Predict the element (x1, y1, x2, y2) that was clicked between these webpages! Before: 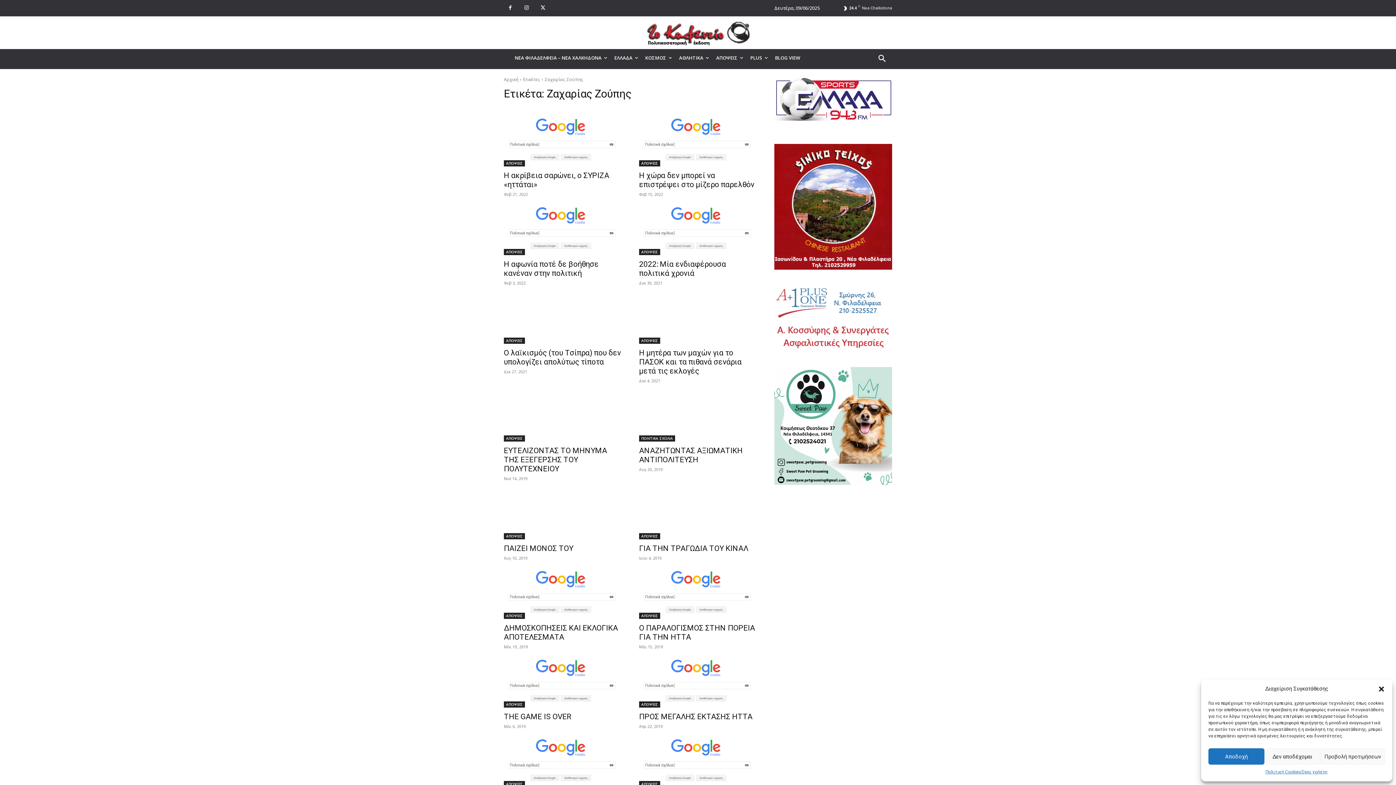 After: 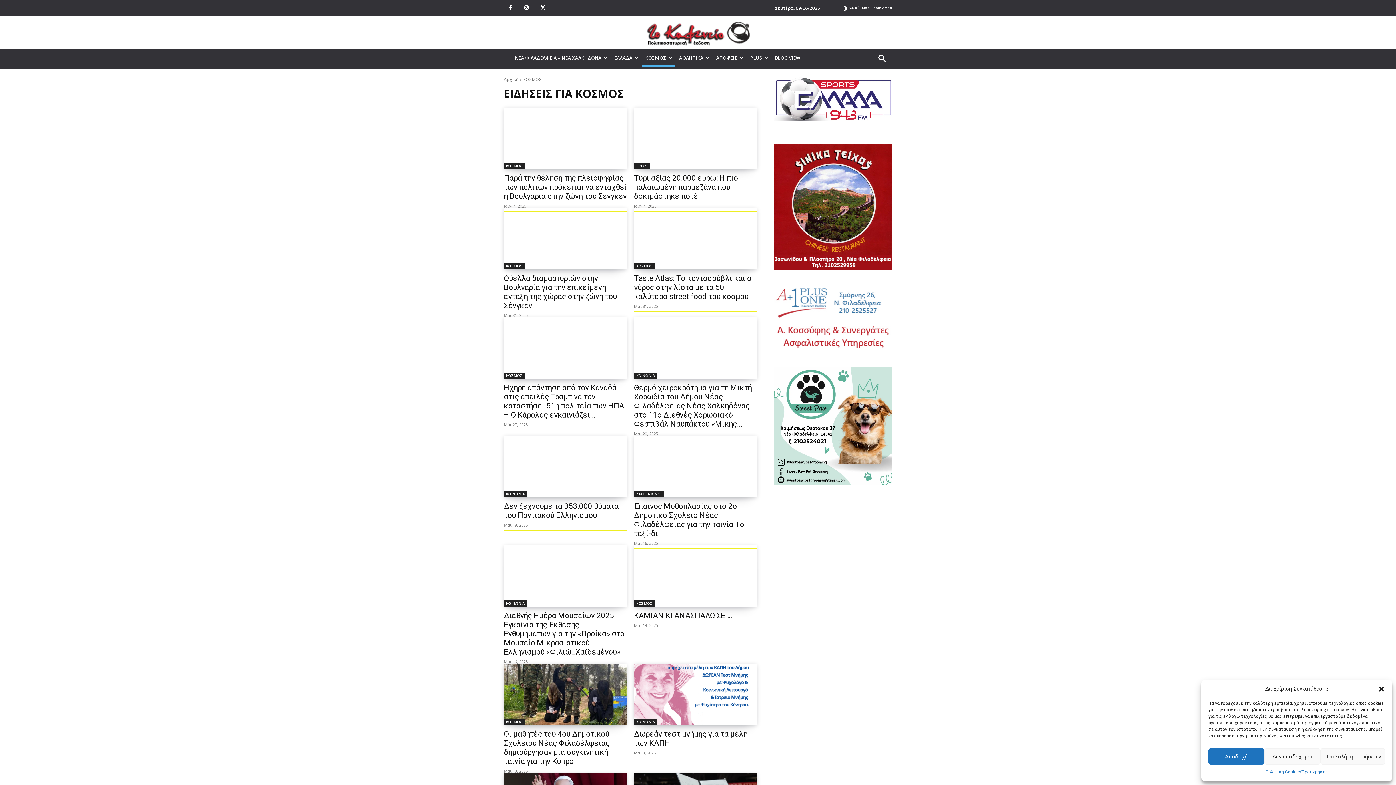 Action: bbox: (641, 49, 675, 66) label: ΚΟΣΜΟΣ